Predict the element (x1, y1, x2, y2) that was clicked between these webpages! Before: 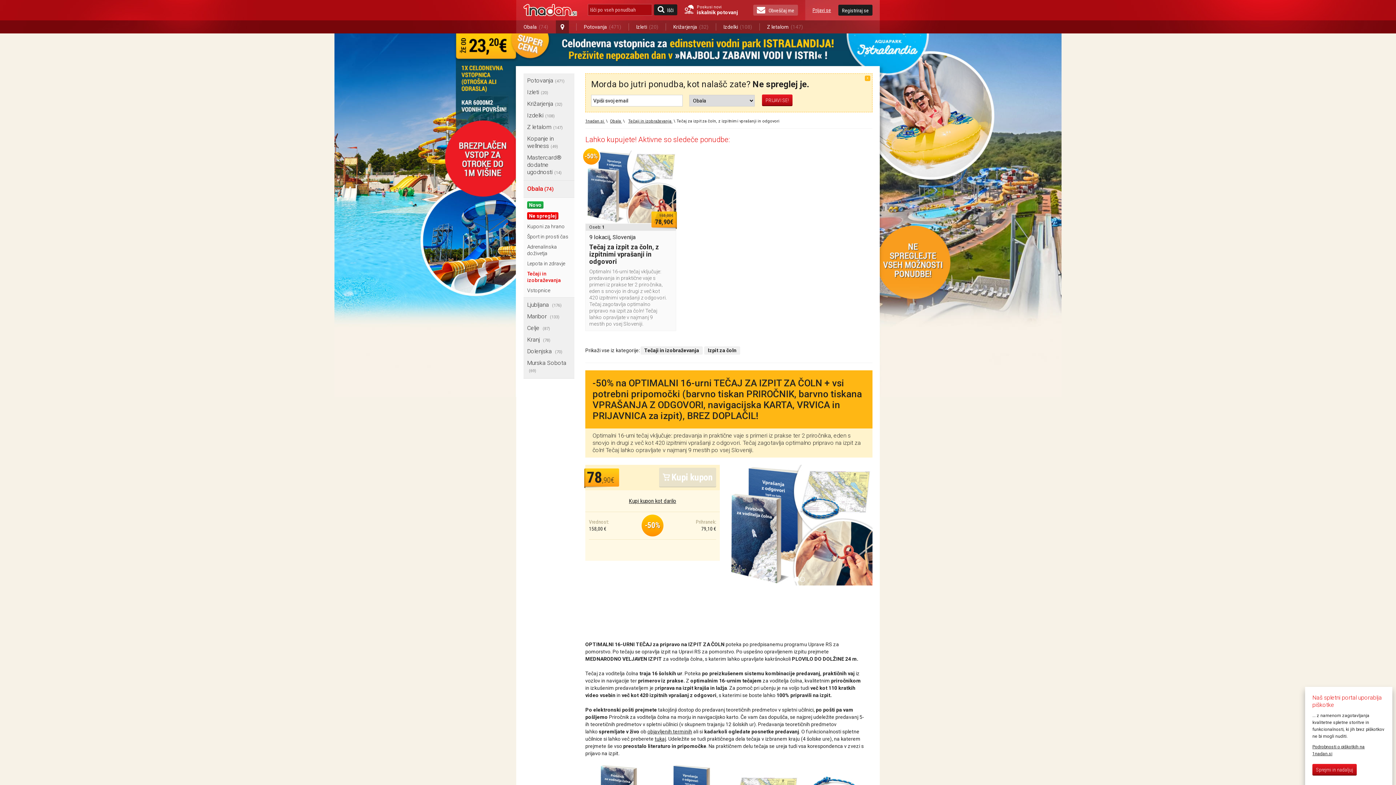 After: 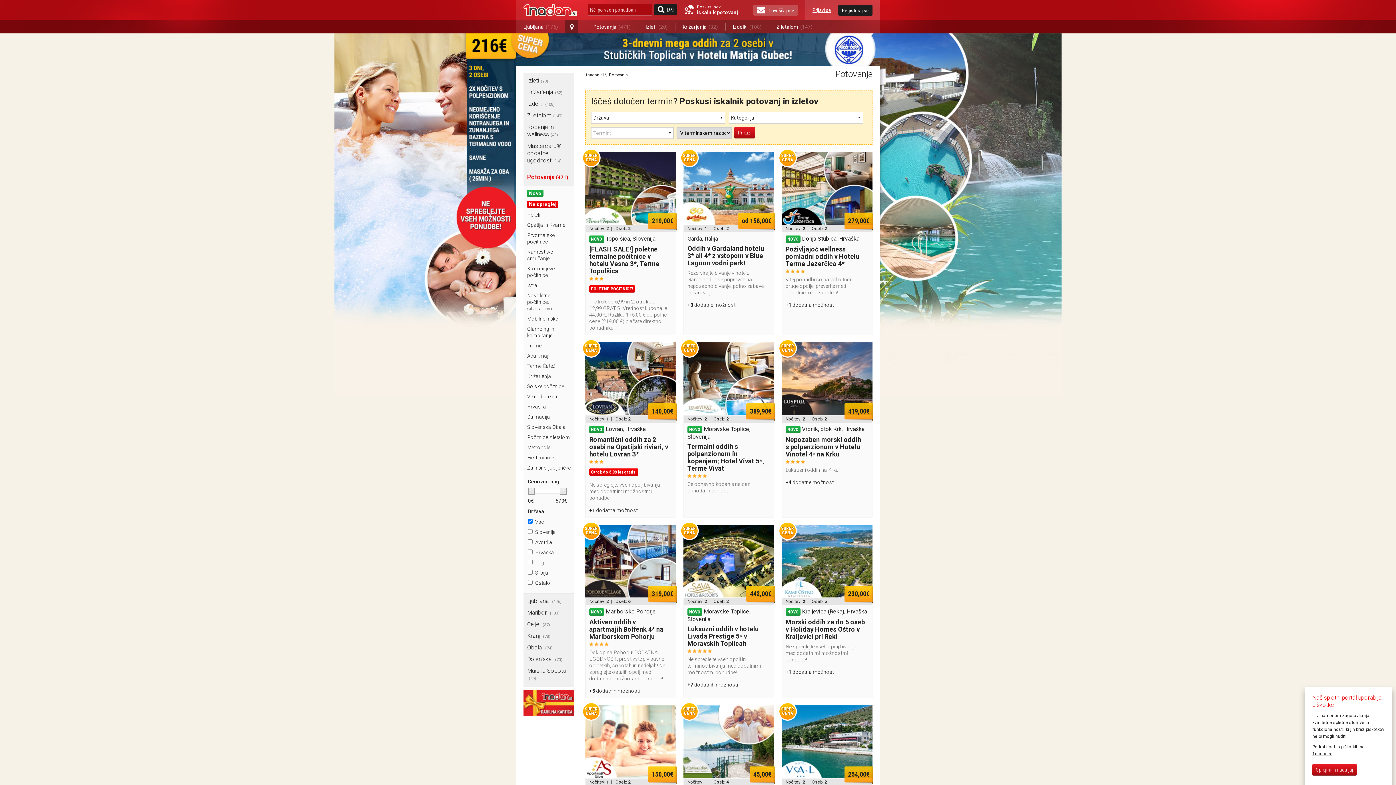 Action: bbox: (576, 20, 628, 33) label: Potovanja(471)